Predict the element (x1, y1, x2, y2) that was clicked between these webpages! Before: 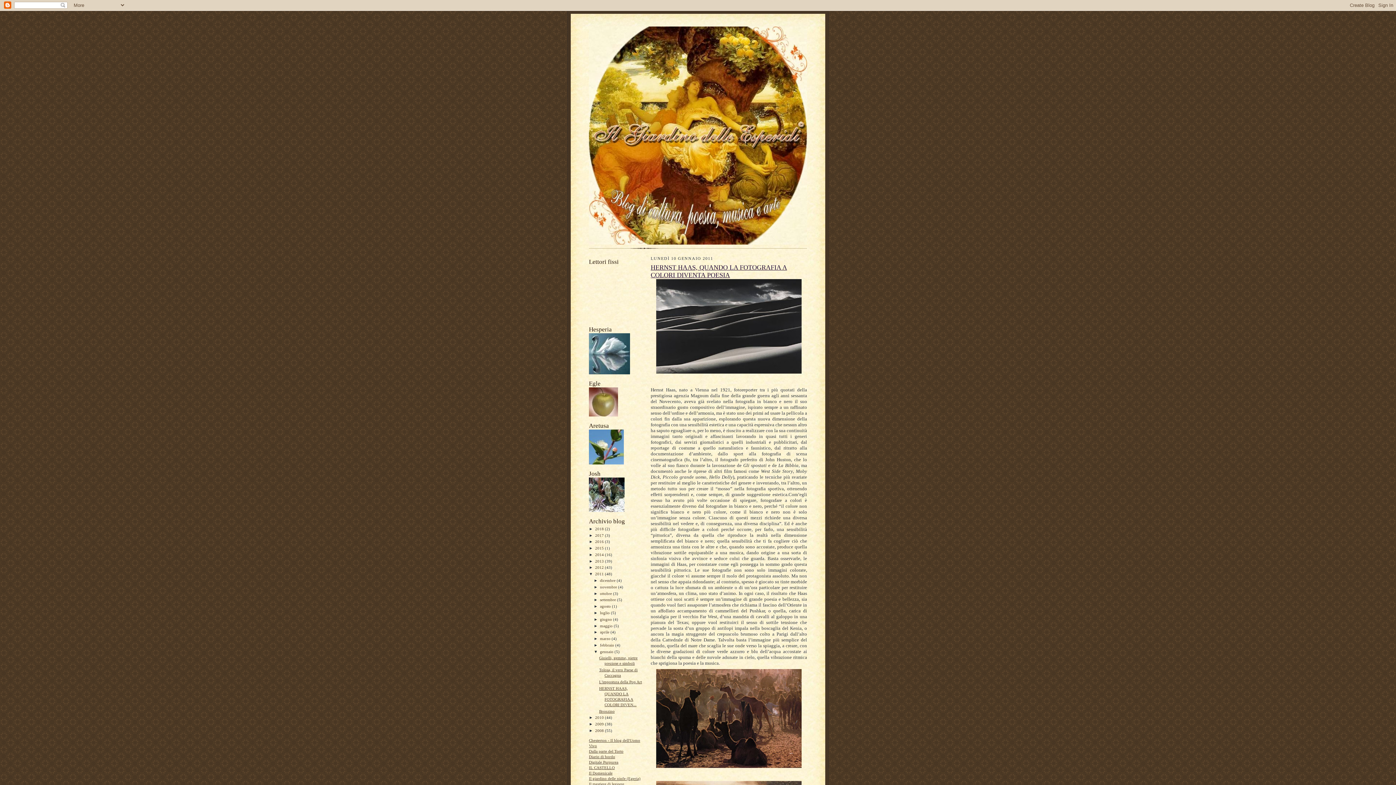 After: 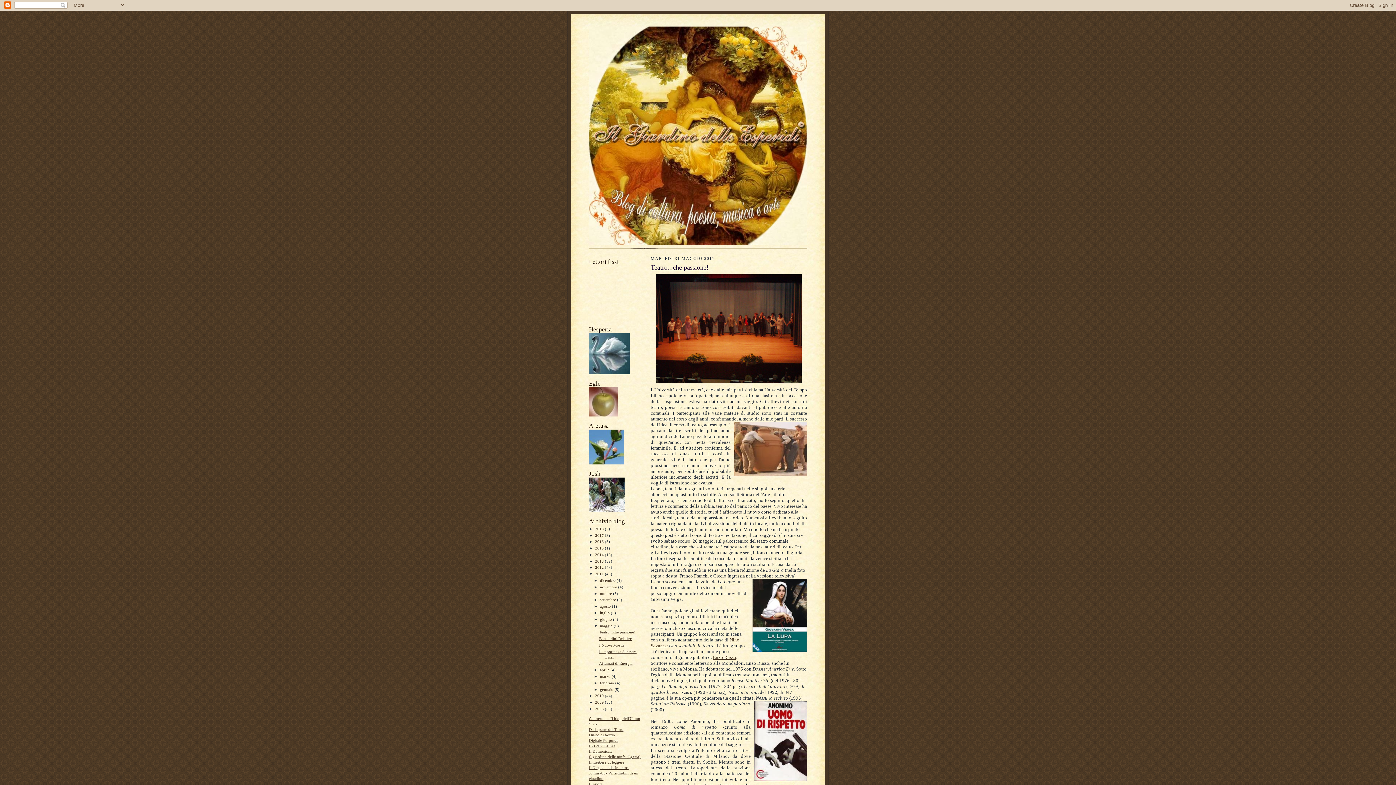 Action: label: maggio  bbox: (600, 623, 613, 628)